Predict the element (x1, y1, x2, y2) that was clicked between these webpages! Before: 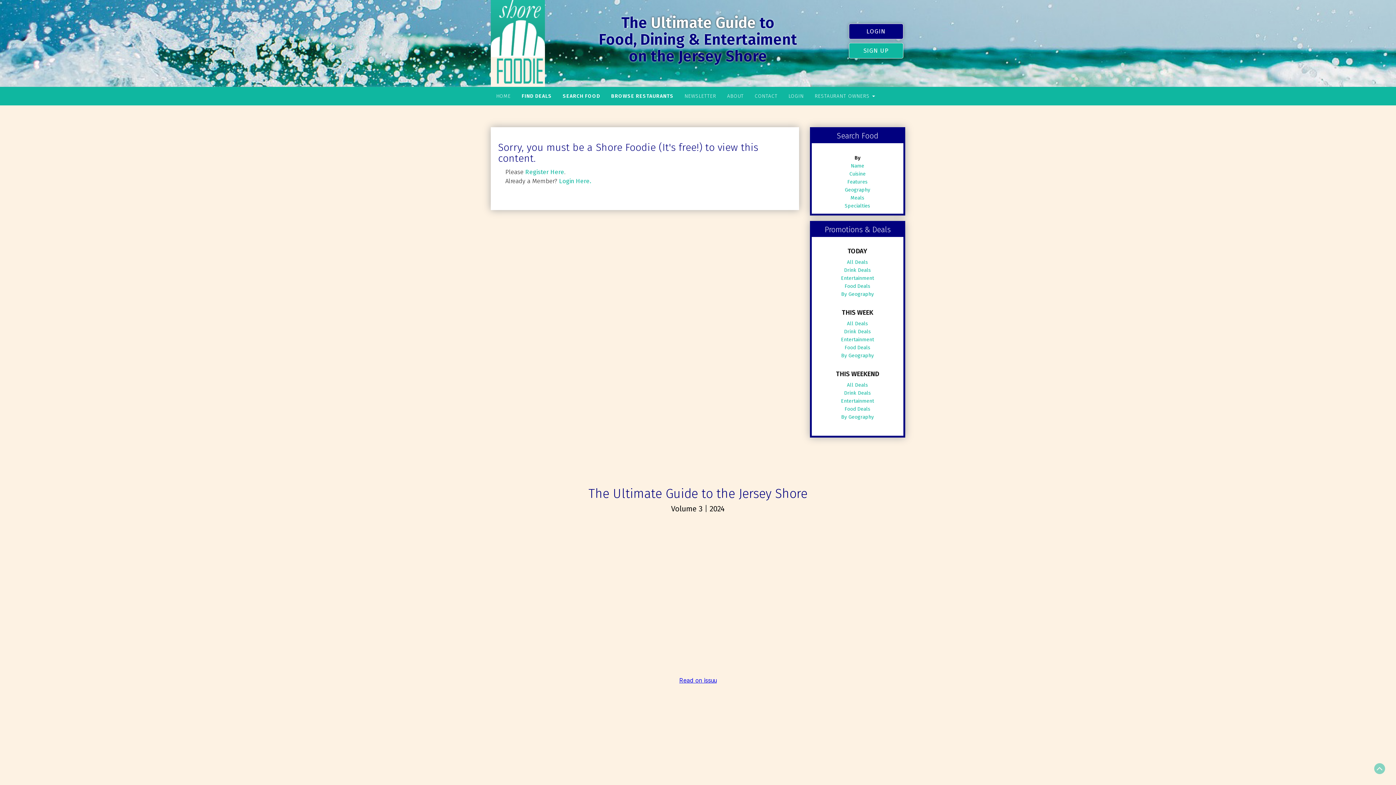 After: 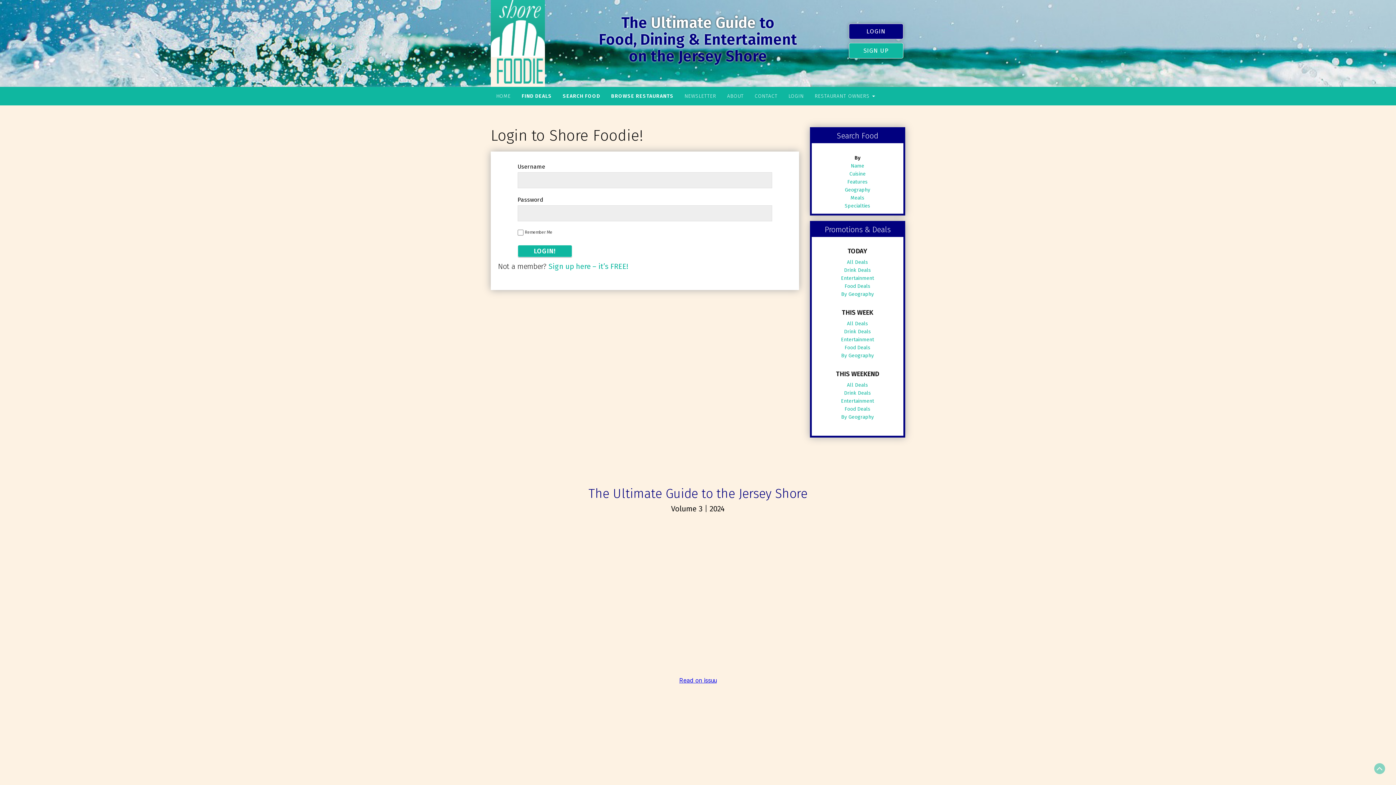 Action: bbox: (849, 23, 903, 39) label: LOGIN